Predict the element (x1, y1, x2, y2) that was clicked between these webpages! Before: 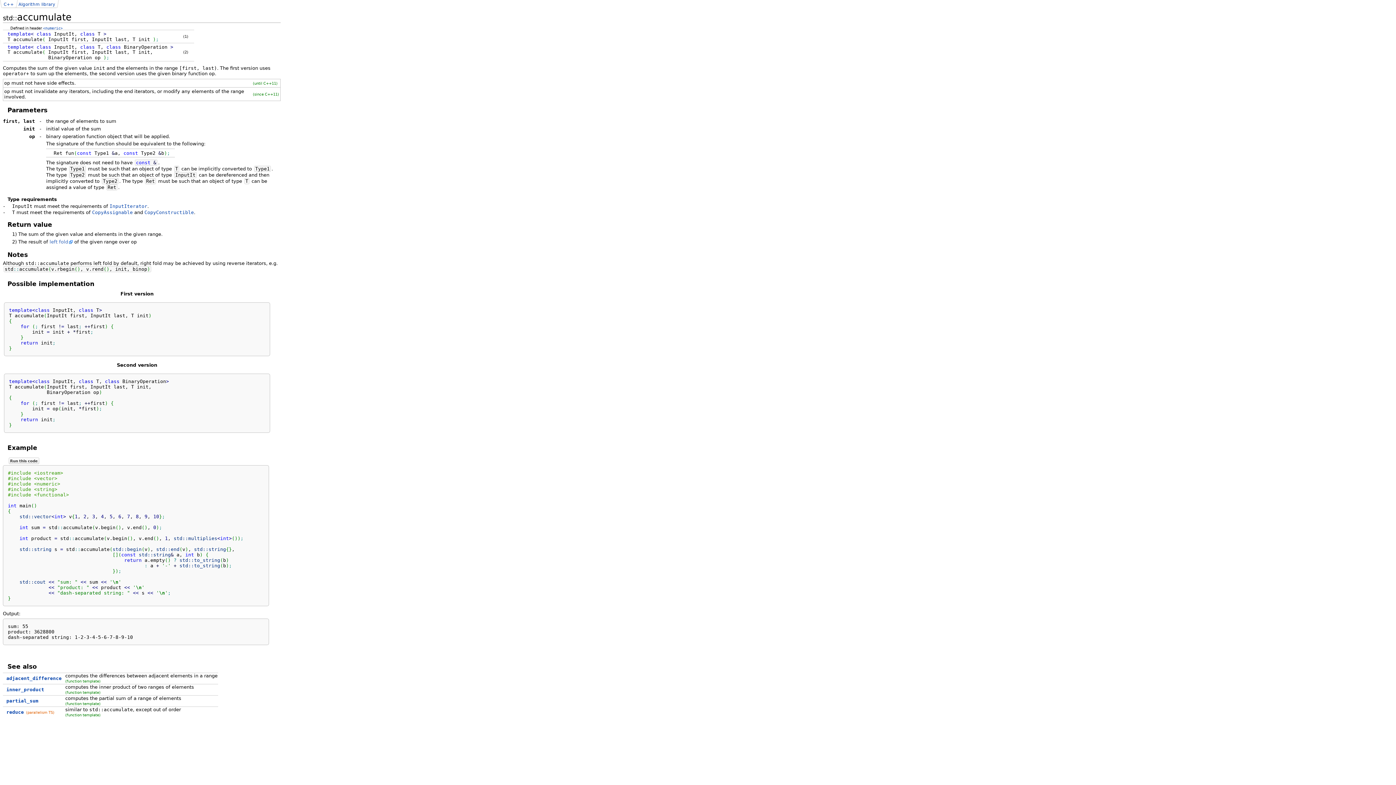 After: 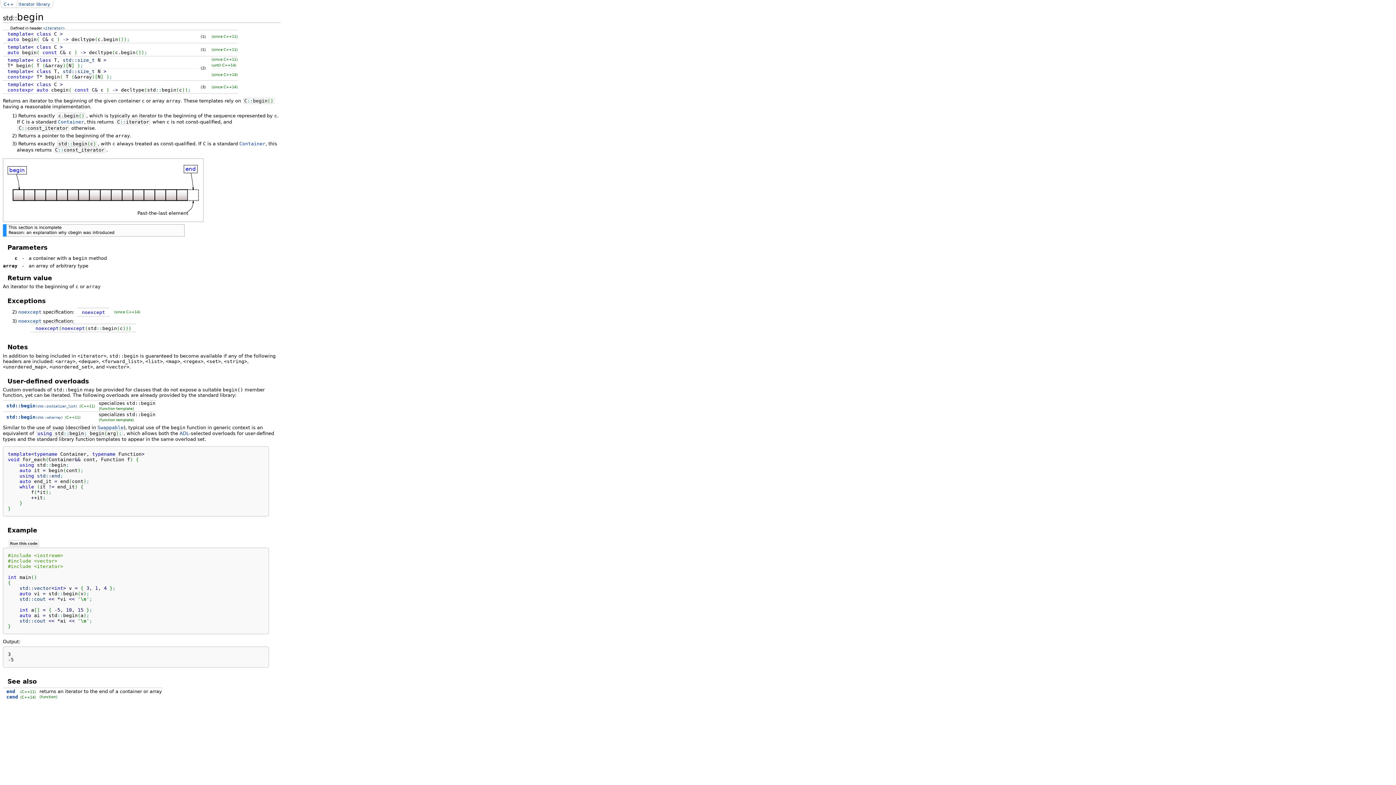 Action: label: std::begin bbox: (112, 546, 141, 552)